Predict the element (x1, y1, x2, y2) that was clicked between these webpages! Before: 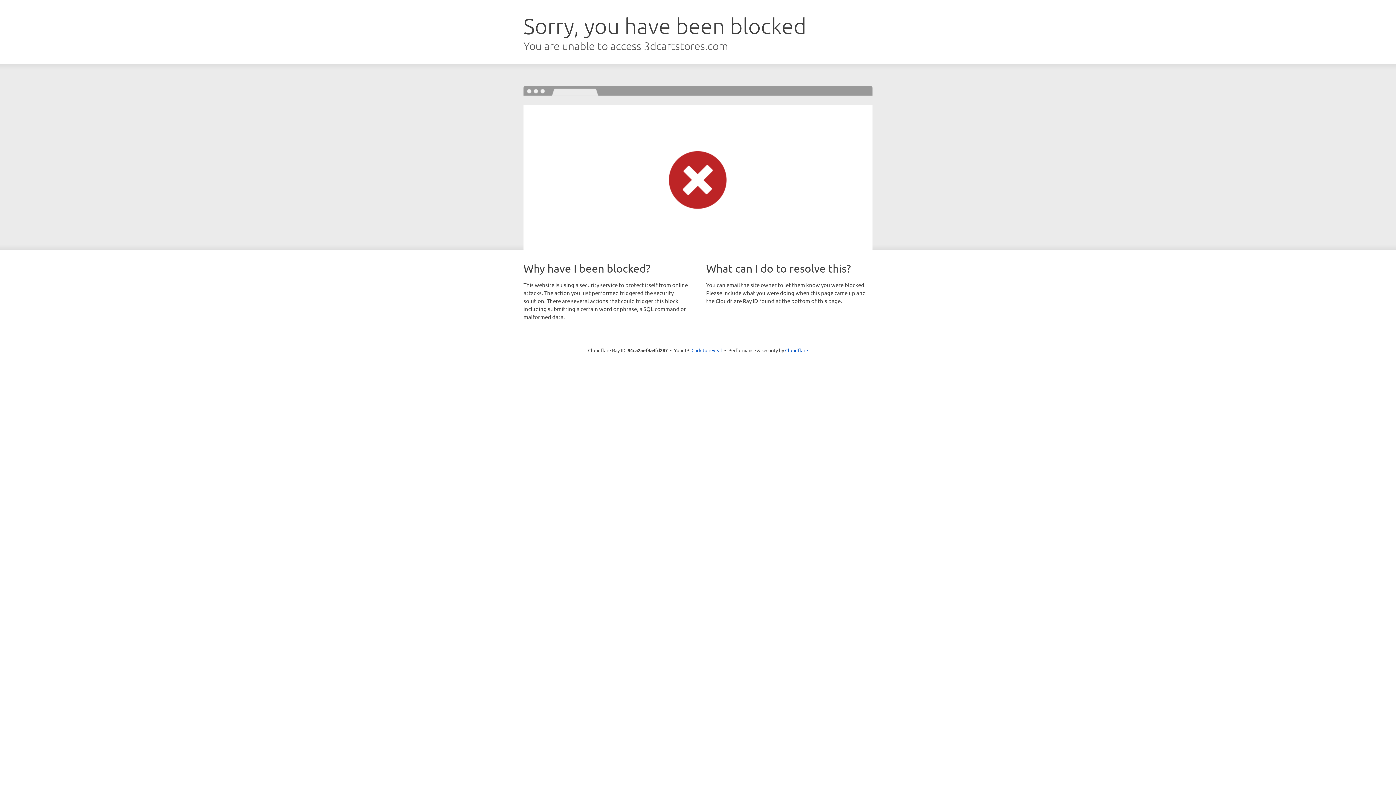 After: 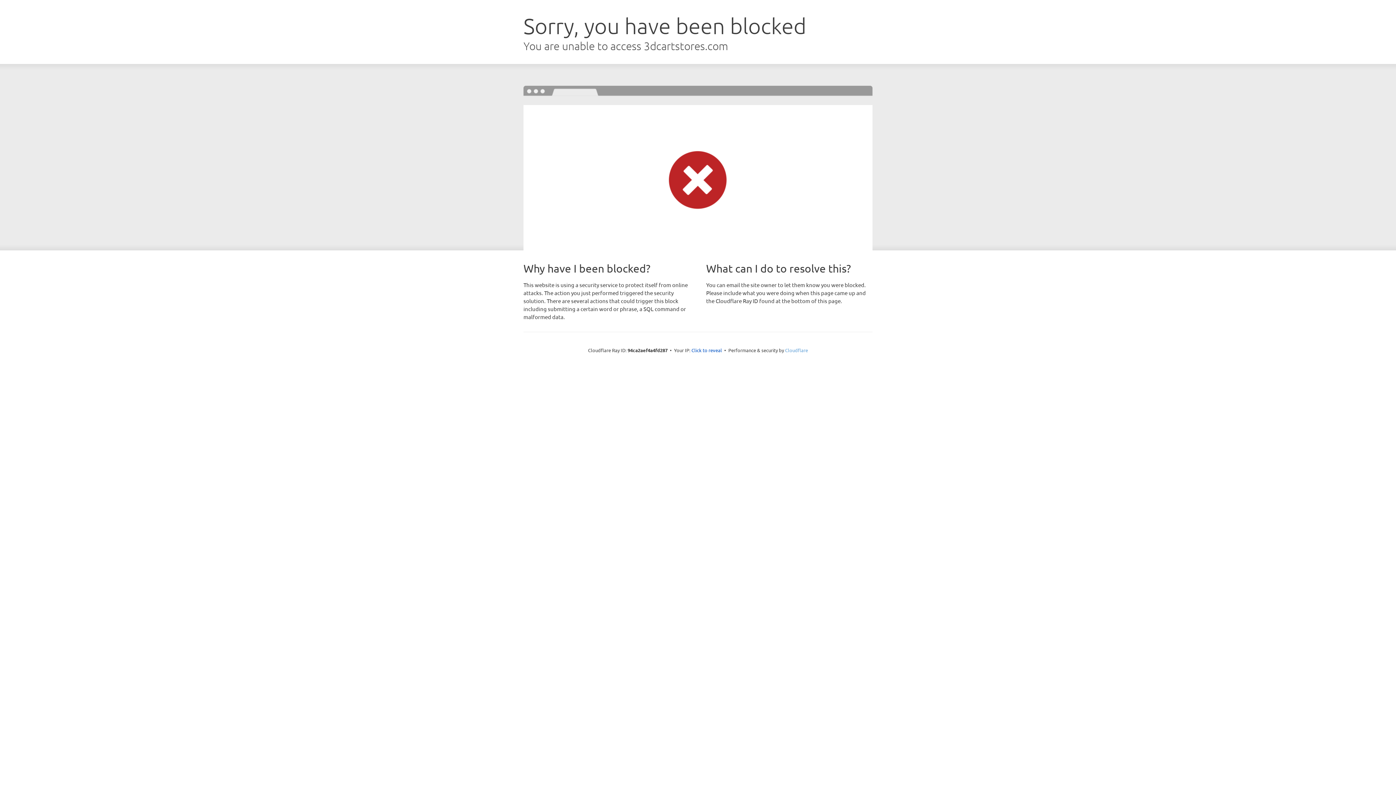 Action: bbox: (785, 347, 808, 353) label: Cloudflare